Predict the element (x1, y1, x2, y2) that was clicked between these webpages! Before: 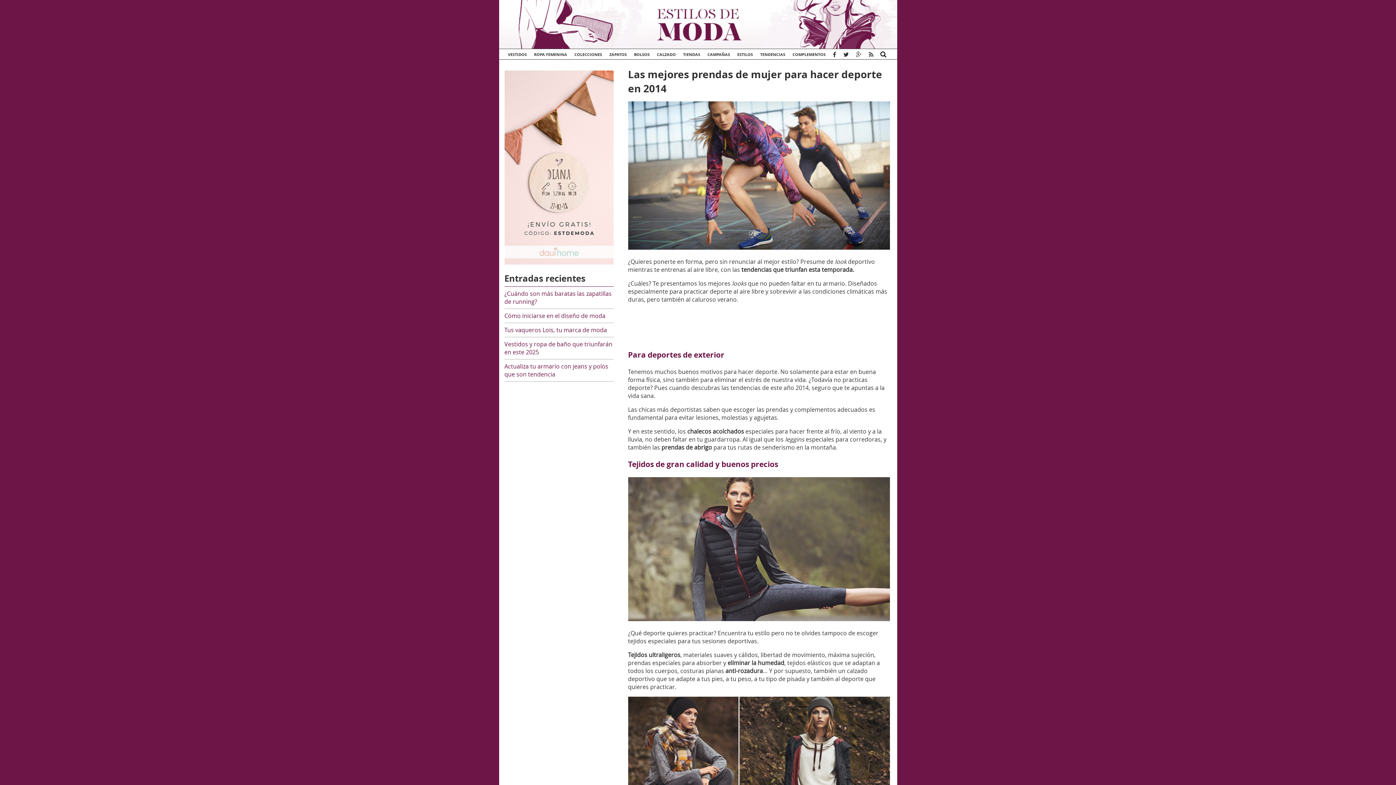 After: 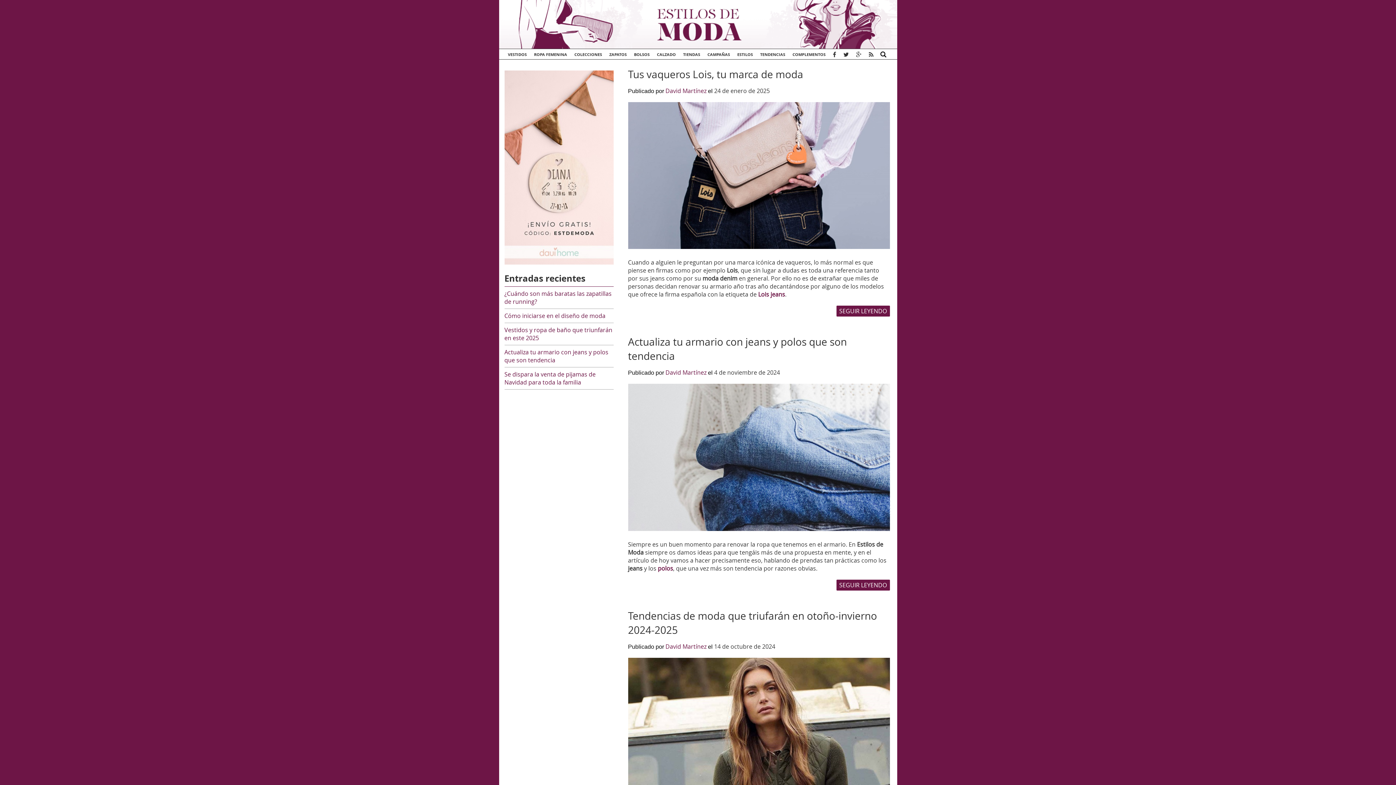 Action: label: ROPA FEMENINA bbox: (534, 49, 567, 60)